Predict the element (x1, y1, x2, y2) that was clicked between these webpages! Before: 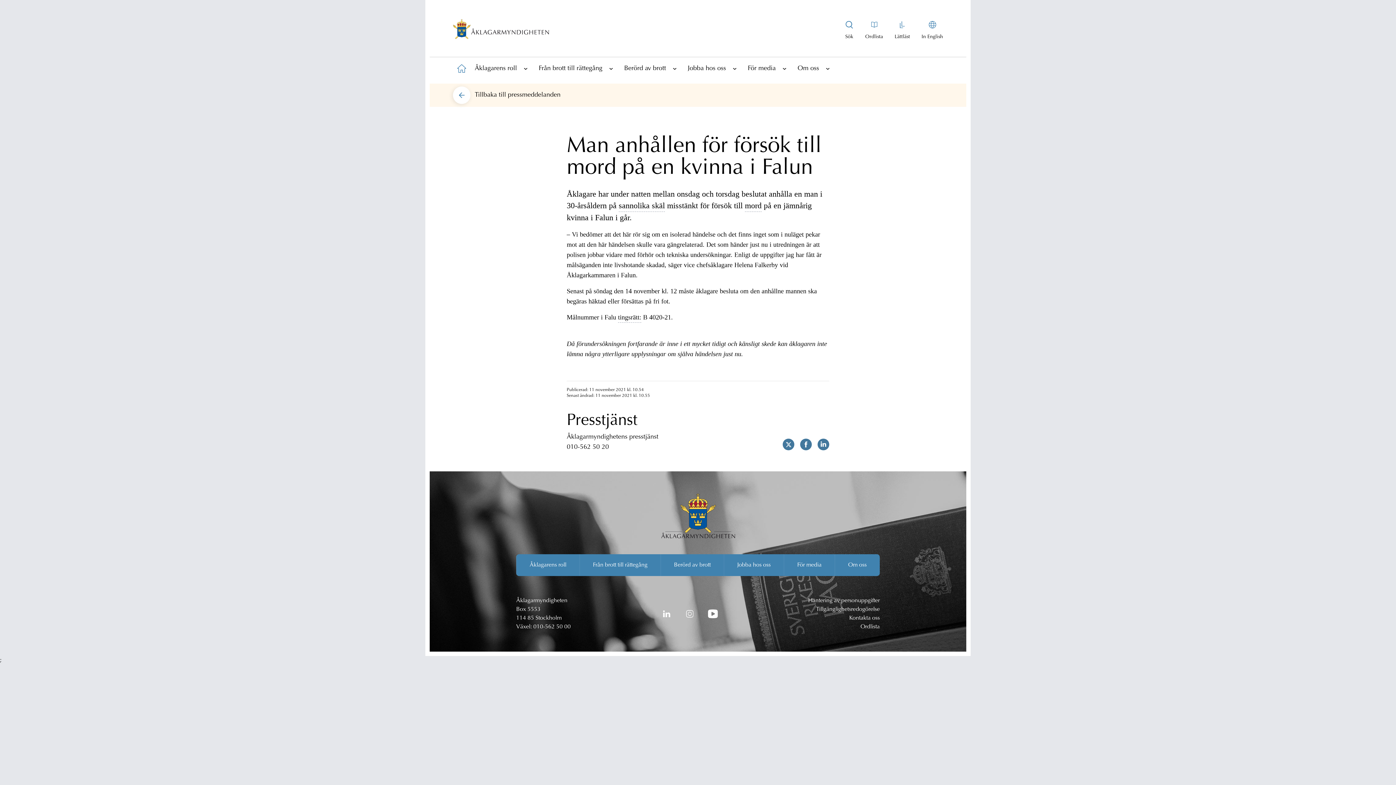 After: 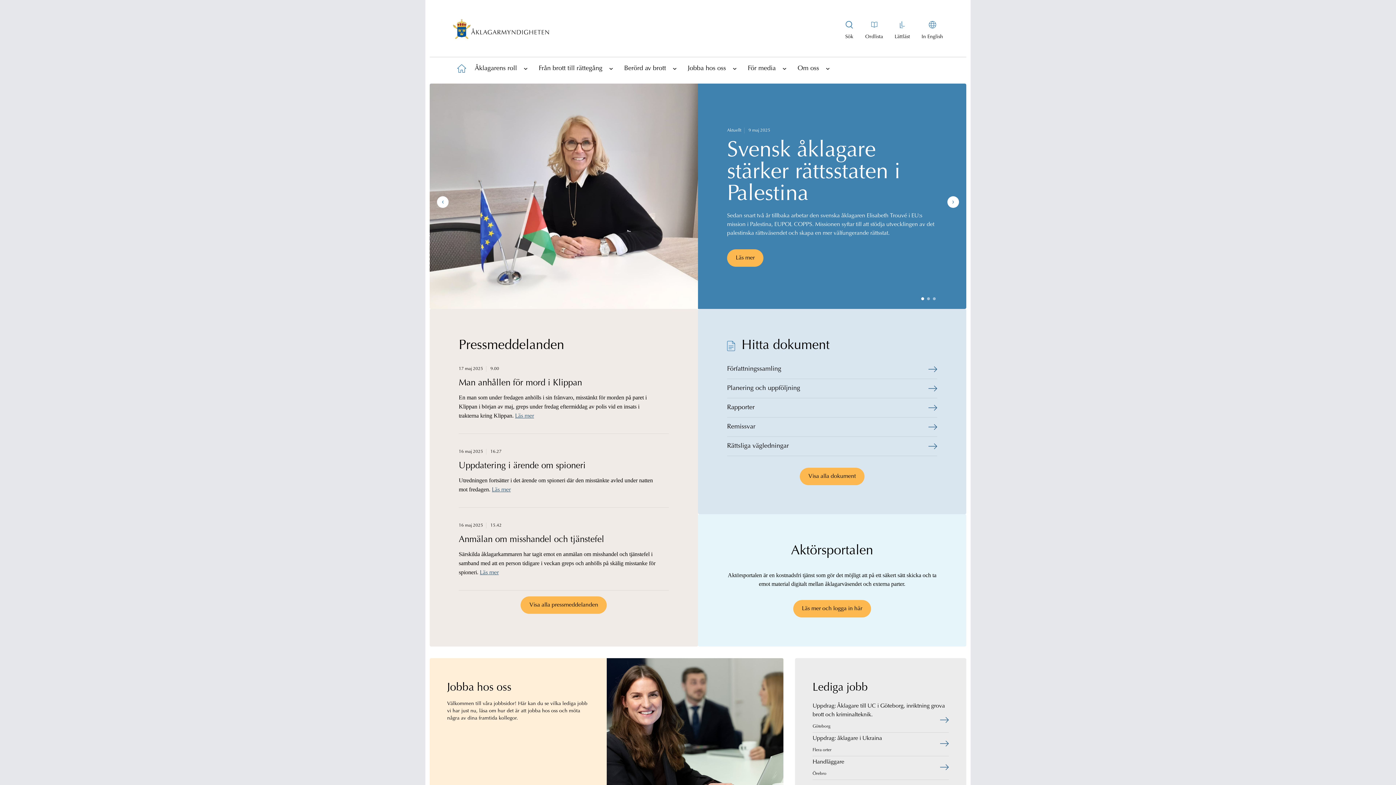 Action: bbox: (453, 56, 470, 79) label: Till startsidan